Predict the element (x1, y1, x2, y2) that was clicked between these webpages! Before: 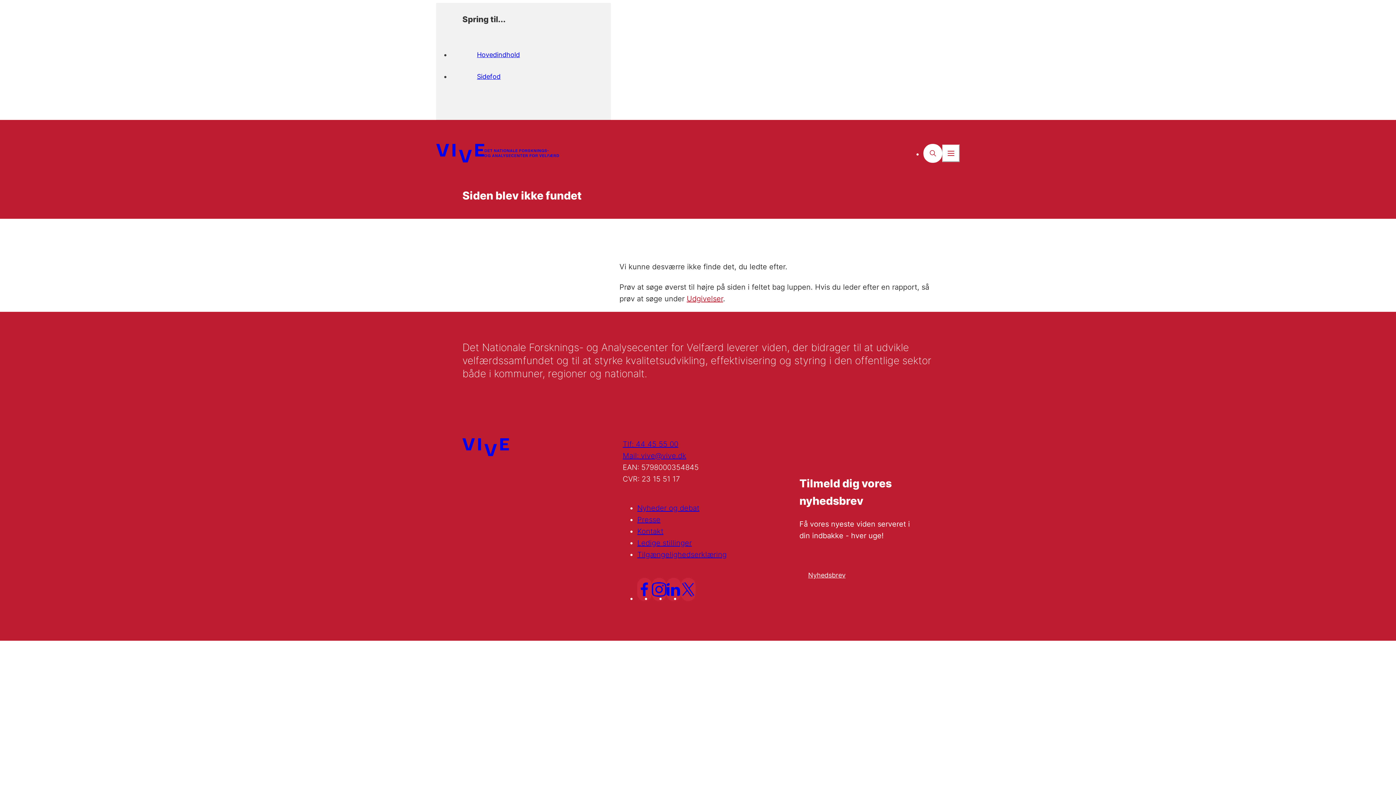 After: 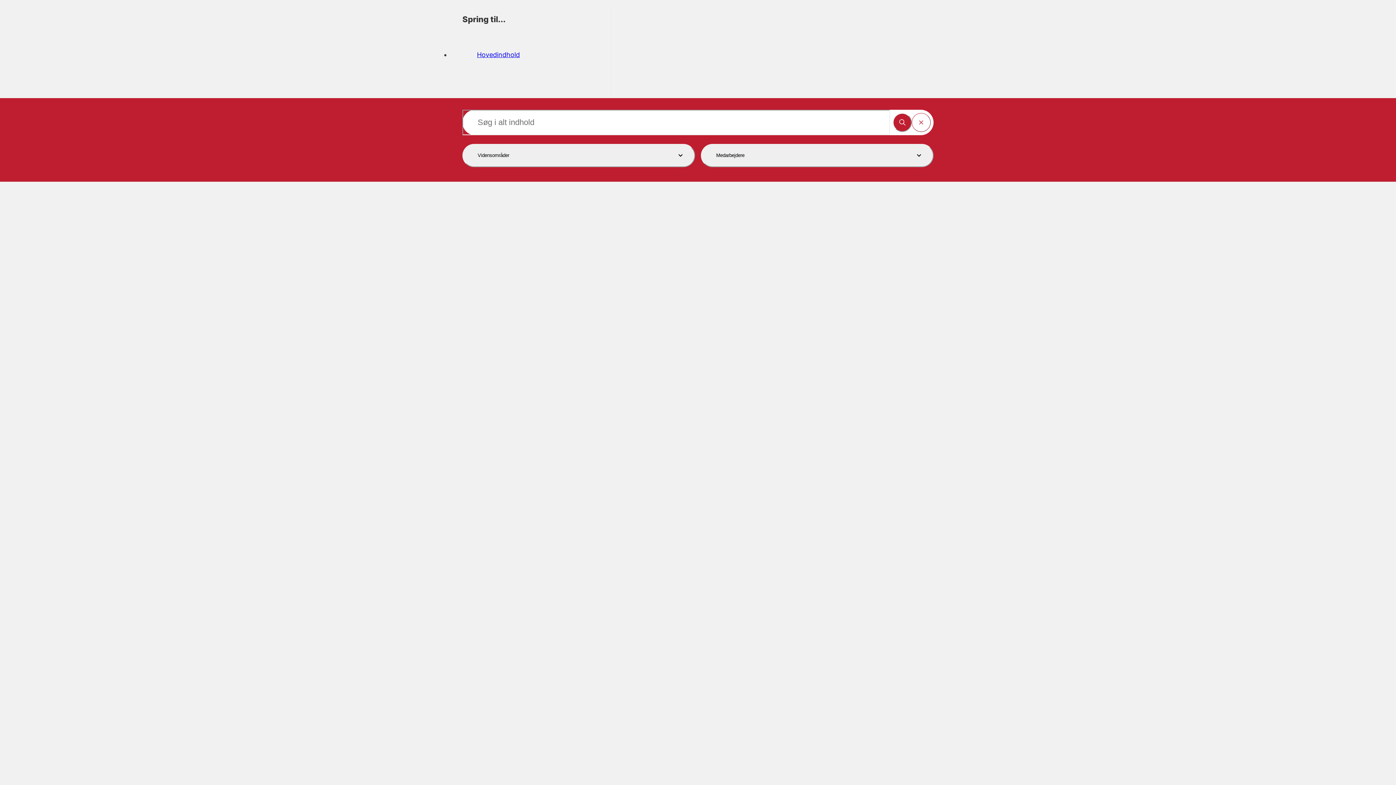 Action: label: Gå til søgning bbox: (923, 143, 942, 162)